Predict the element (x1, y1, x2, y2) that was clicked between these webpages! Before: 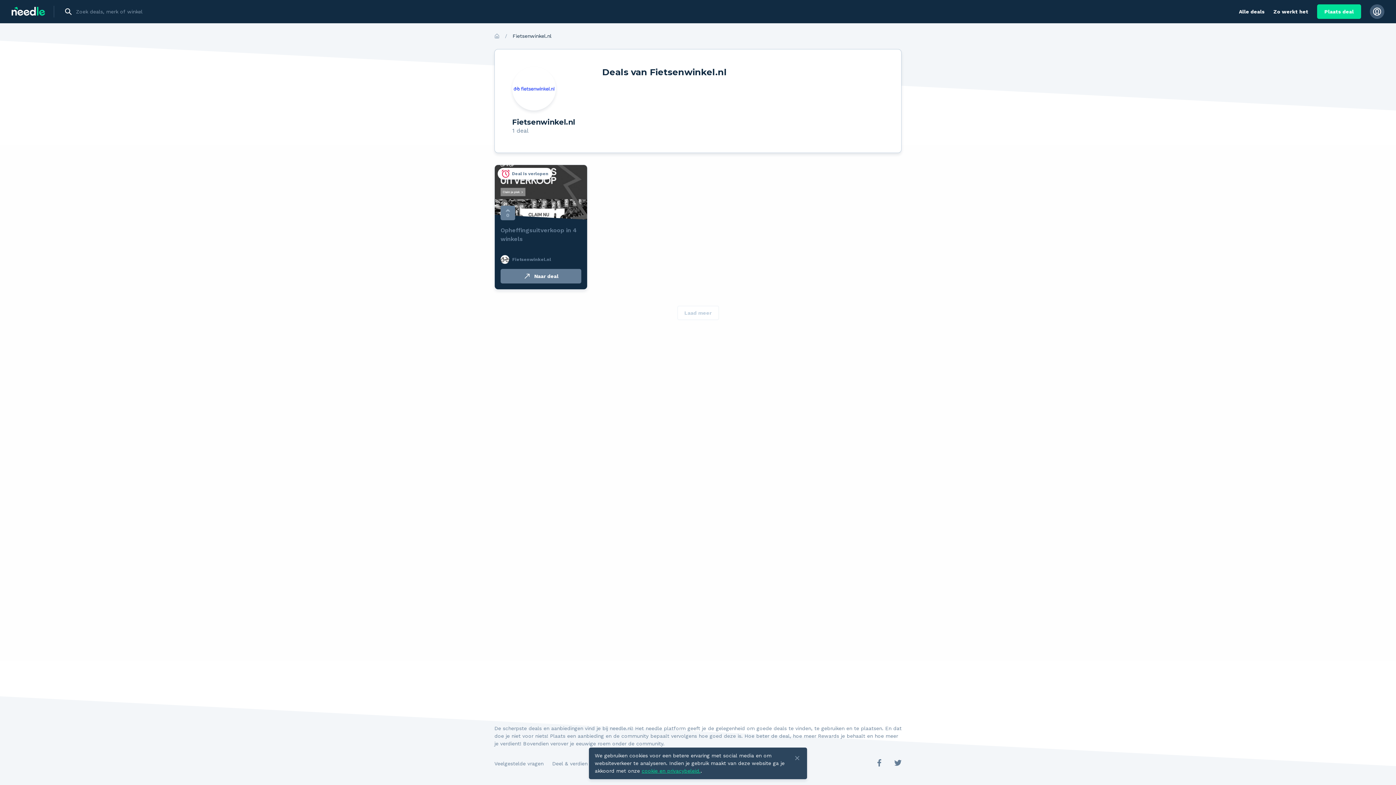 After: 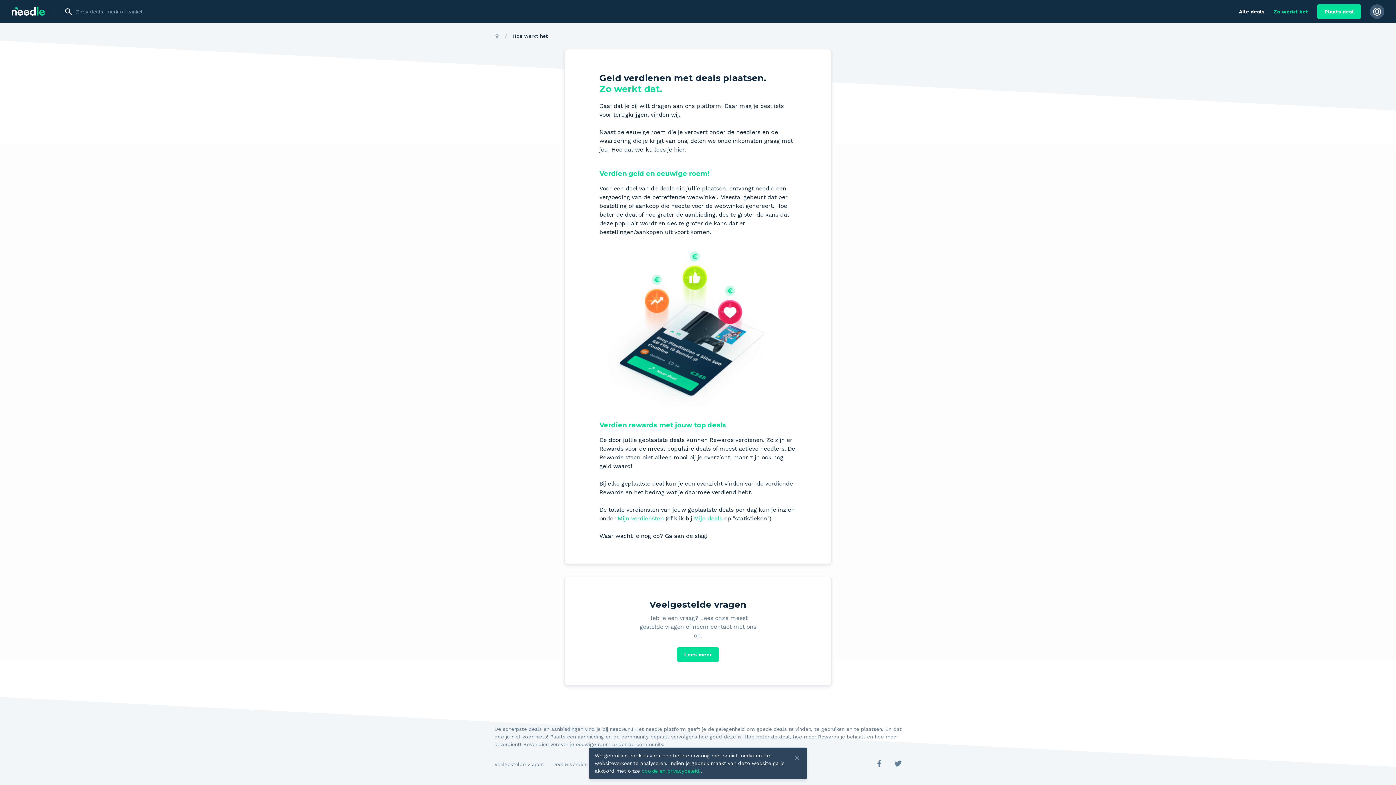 Action: bbox: (1273, 8, 1308, 14) label: Zo werkt het